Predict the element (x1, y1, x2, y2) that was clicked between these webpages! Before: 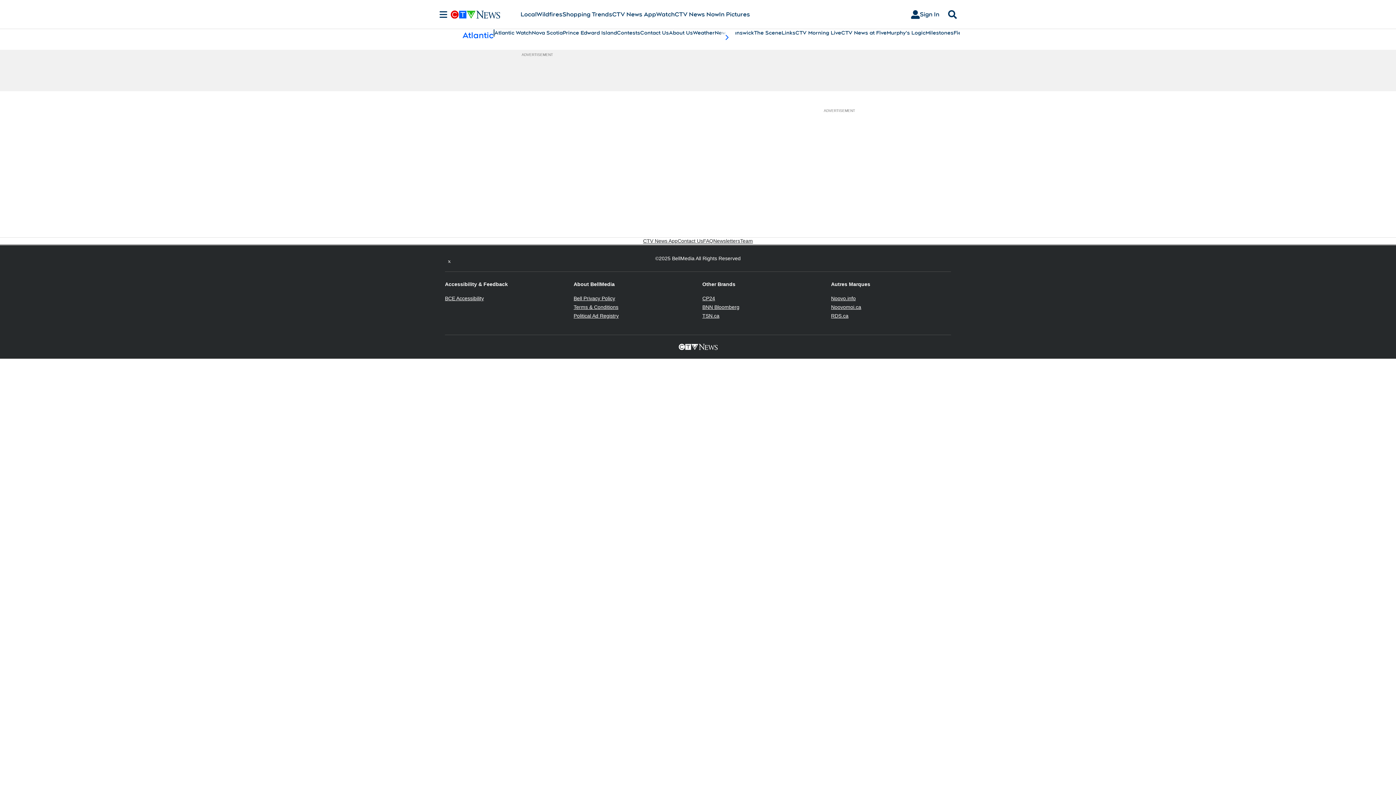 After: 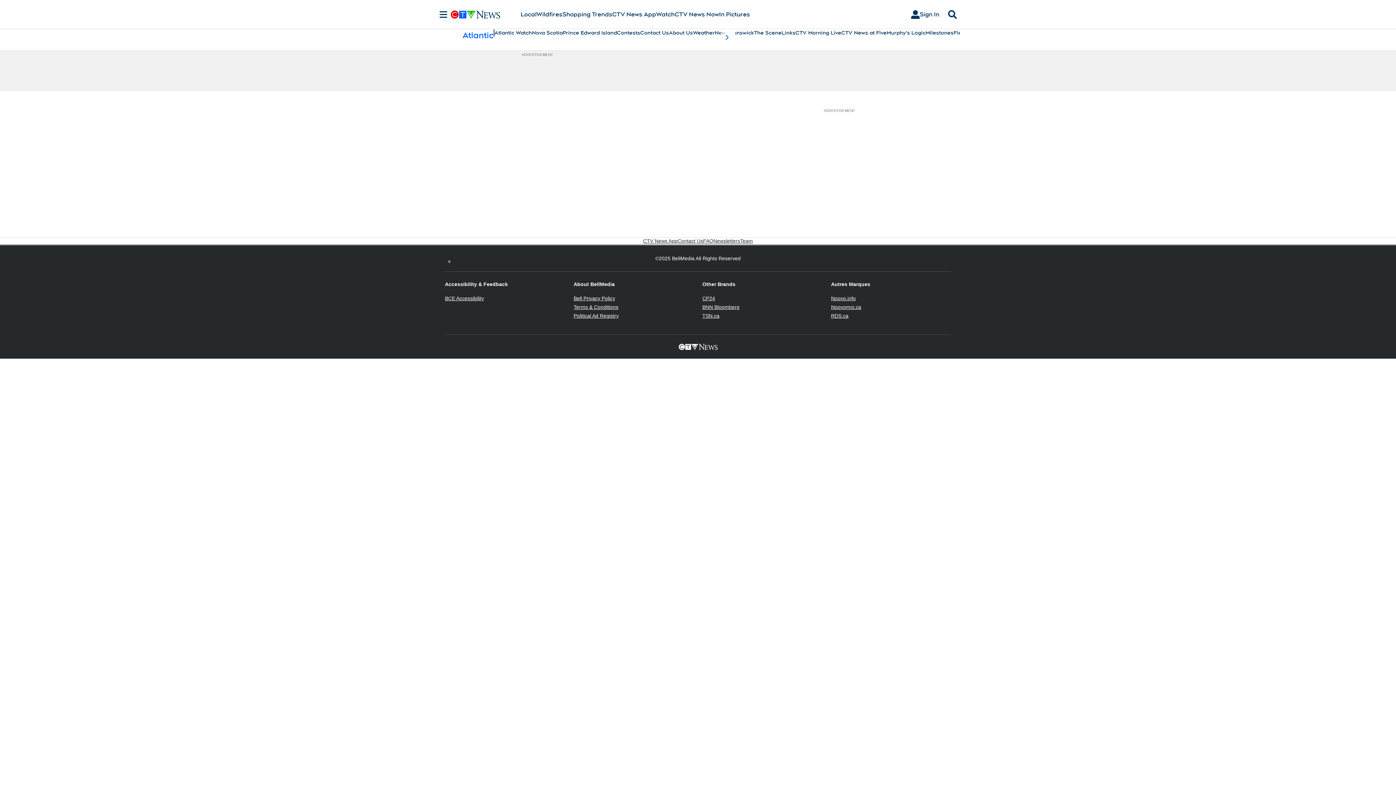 Action: label: RDS.ca
Opens in new window bbox: (831, 313, 848, 318)